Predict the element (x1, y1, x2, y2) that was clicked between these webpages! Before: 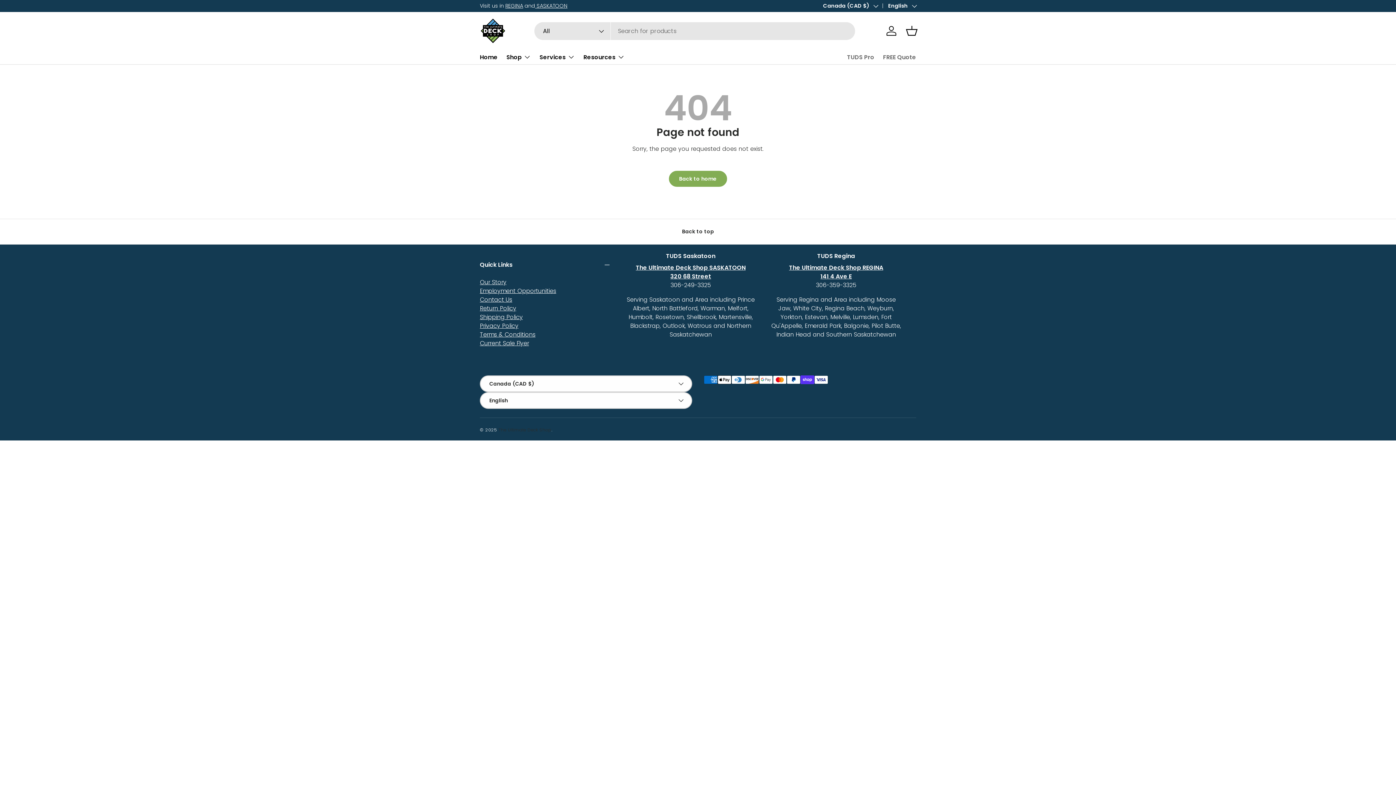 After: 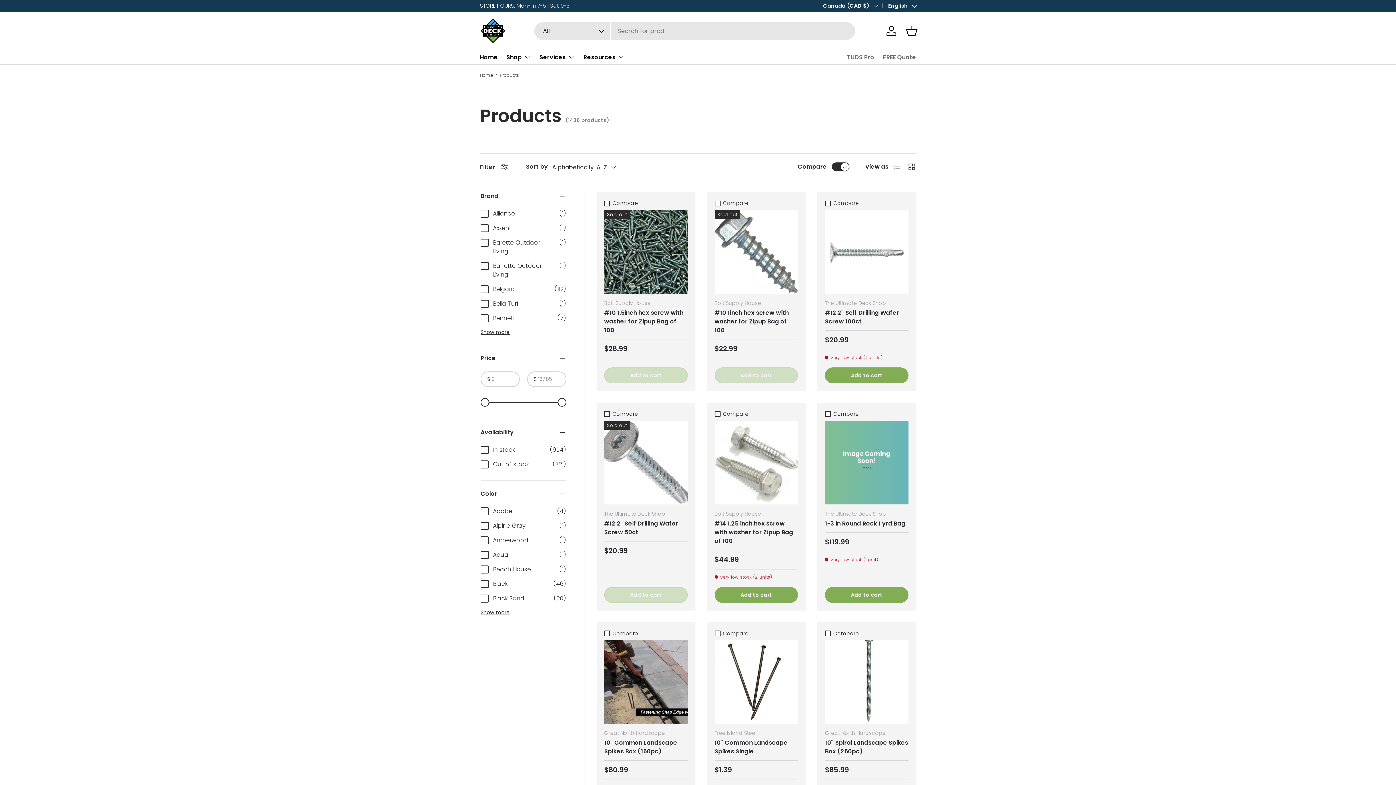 Action: bbox: (506, 49, 530, 64) label: Shop